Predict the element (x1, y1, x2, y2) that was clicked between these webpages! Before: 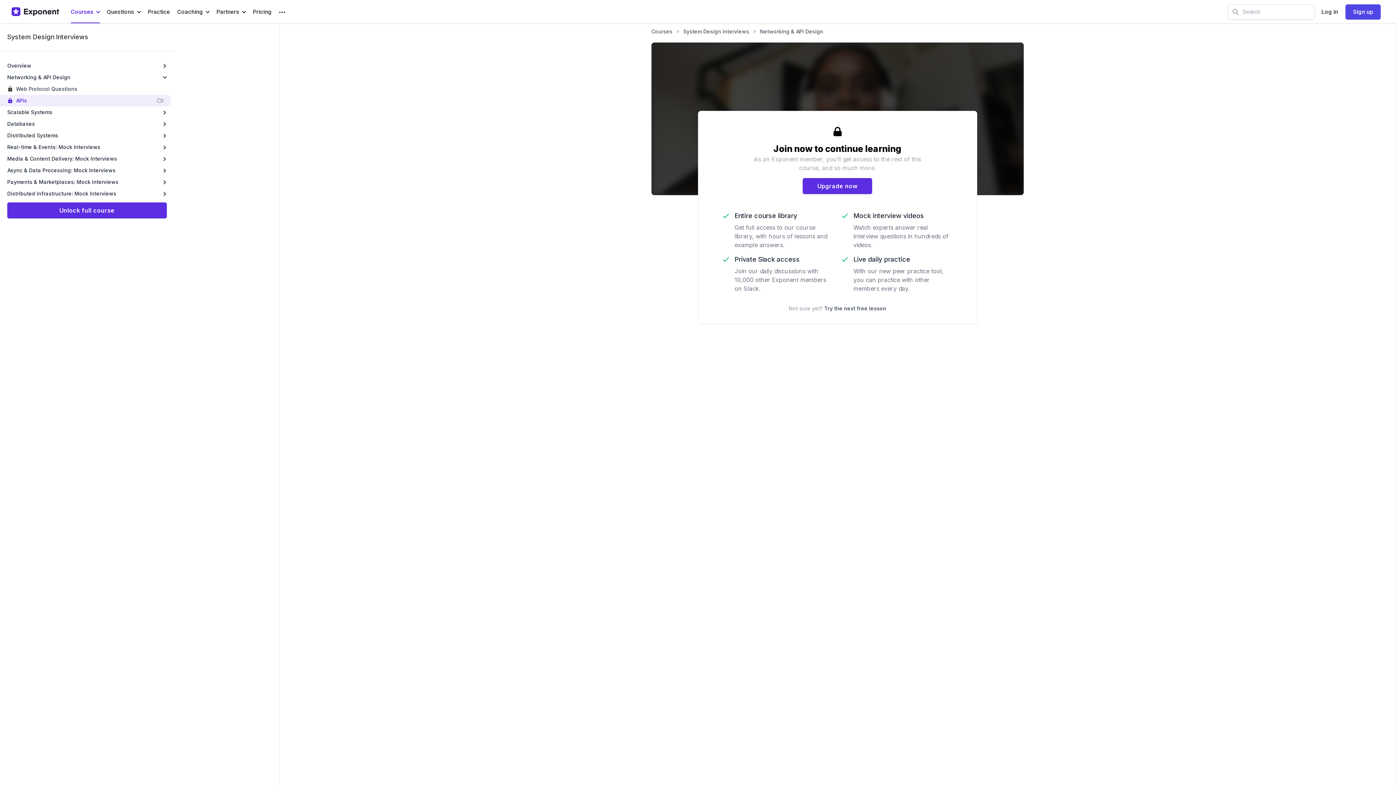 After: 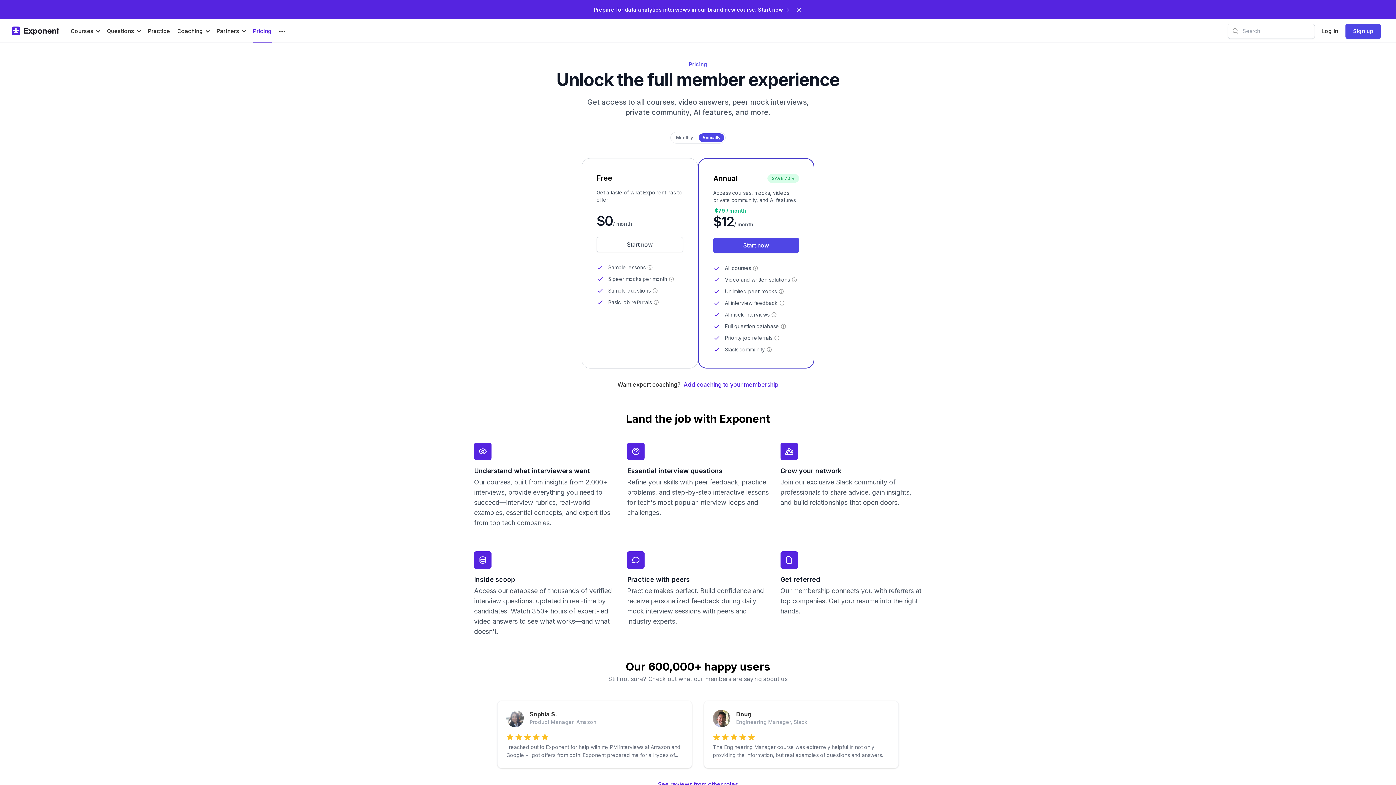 Action: bbox: (803, 178, 872, 194) label: Upgrade now